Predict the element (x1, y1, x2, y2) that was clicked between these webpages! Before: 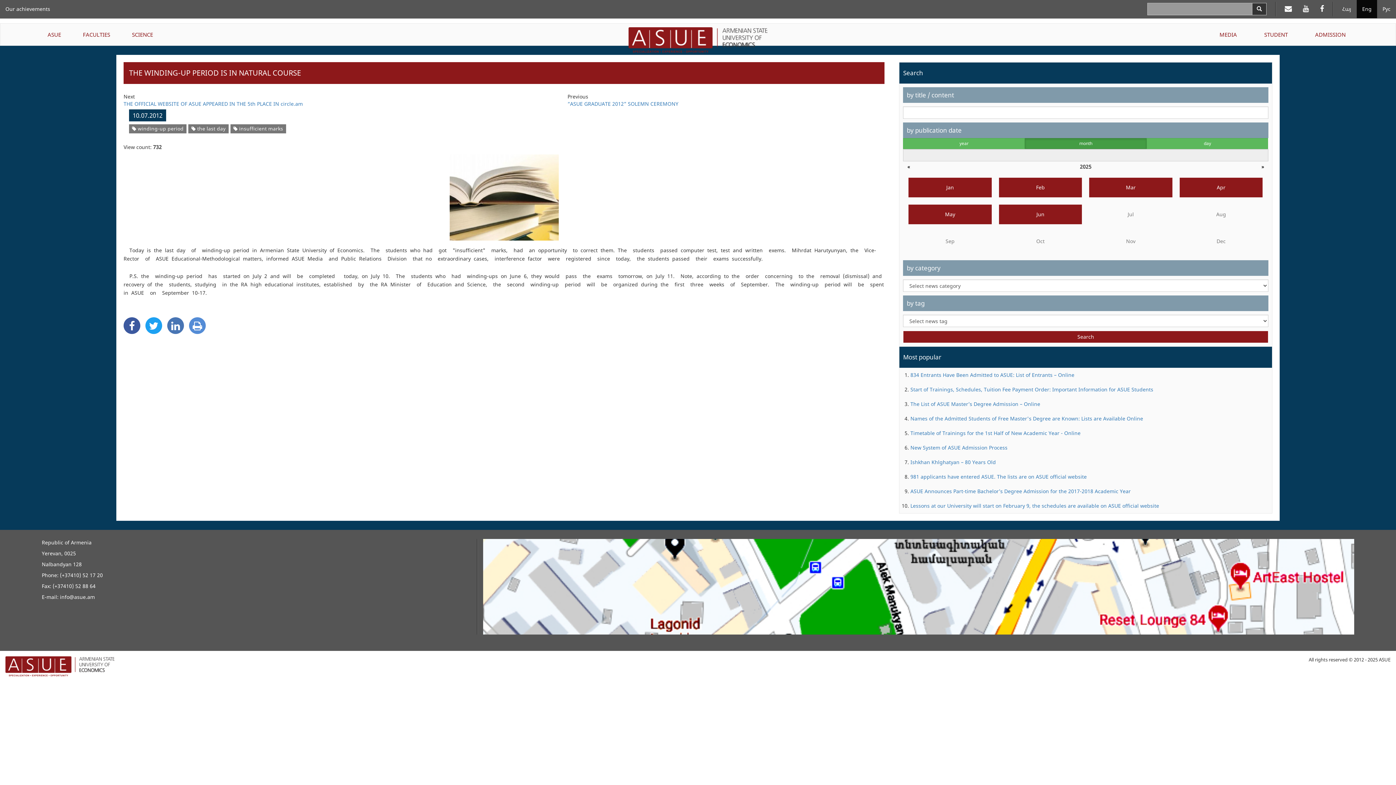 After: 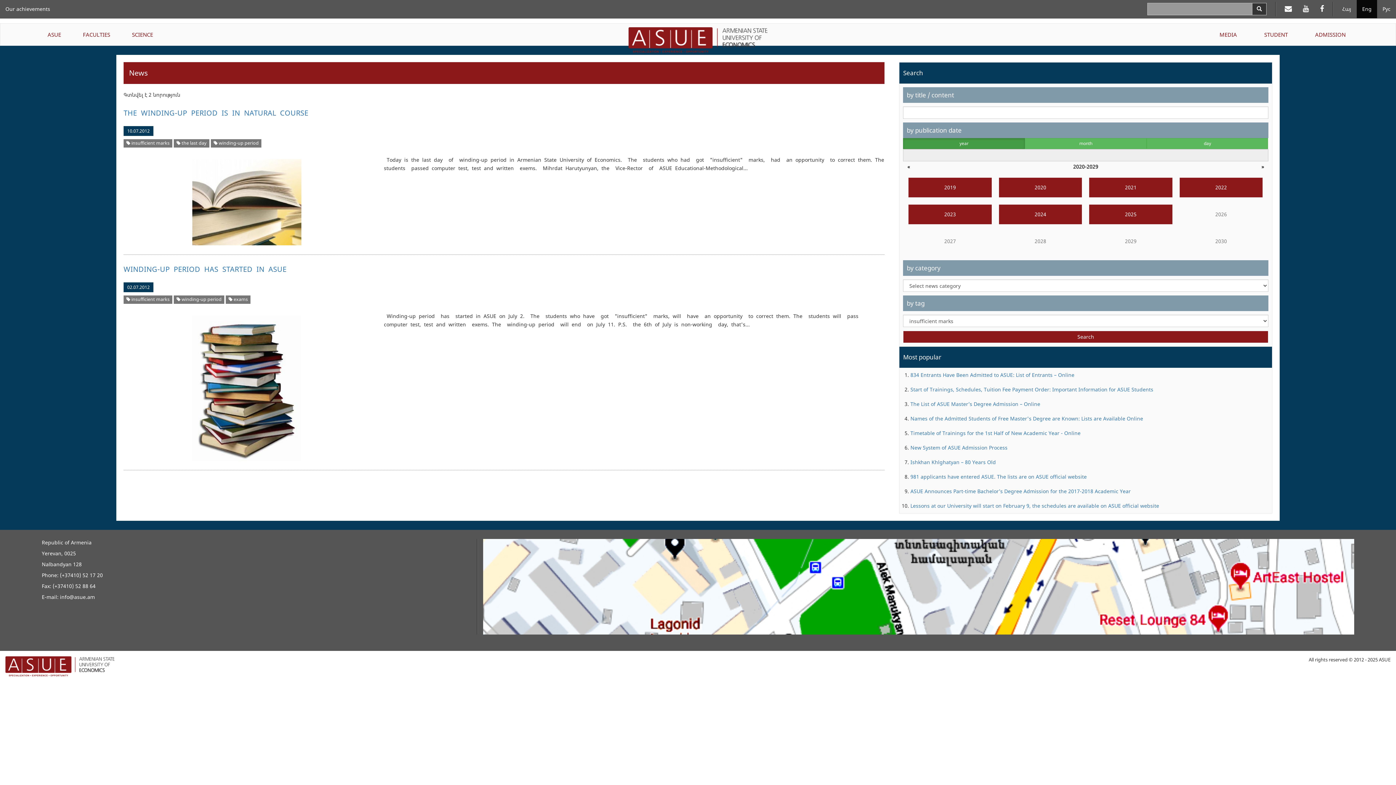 Action: bbox: (233, 125, 283, 132) label:  insufficient marks